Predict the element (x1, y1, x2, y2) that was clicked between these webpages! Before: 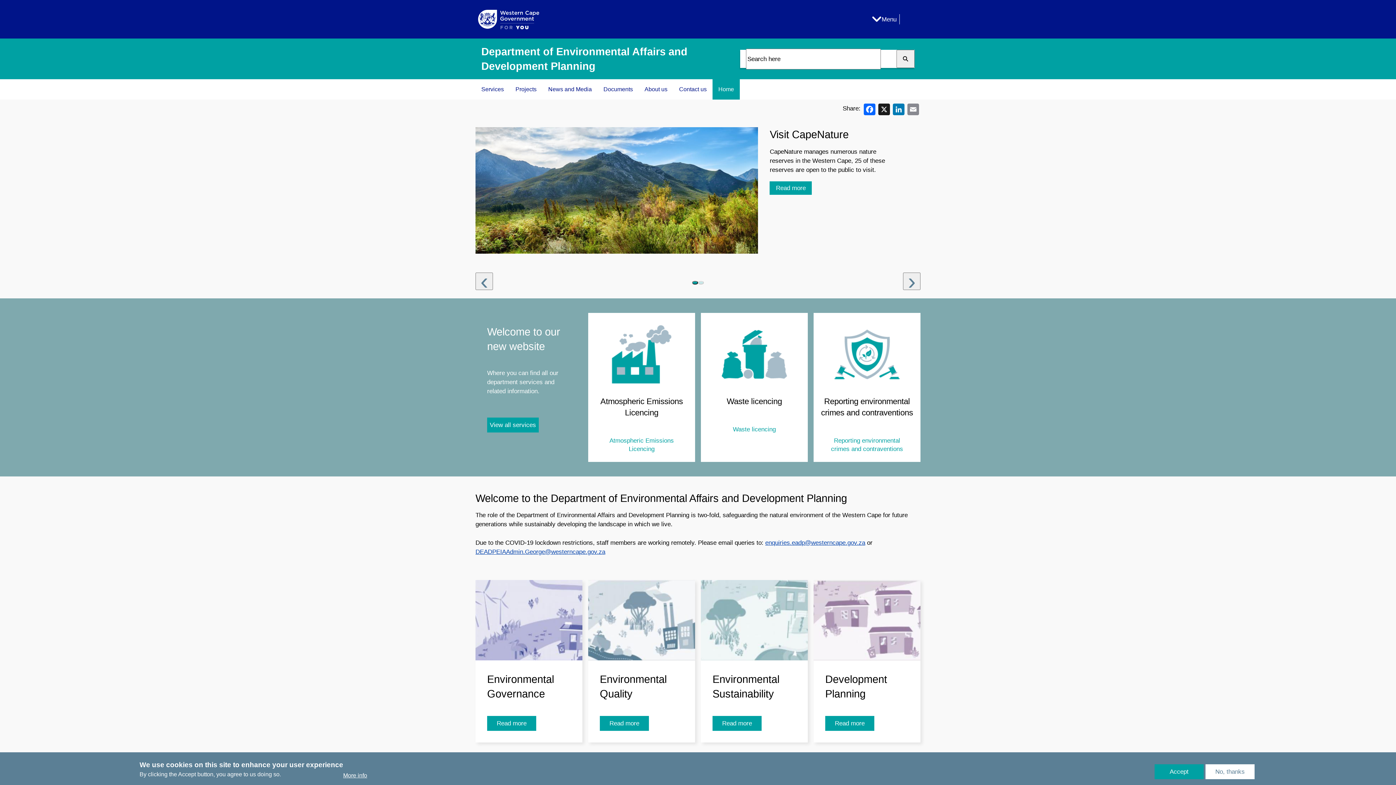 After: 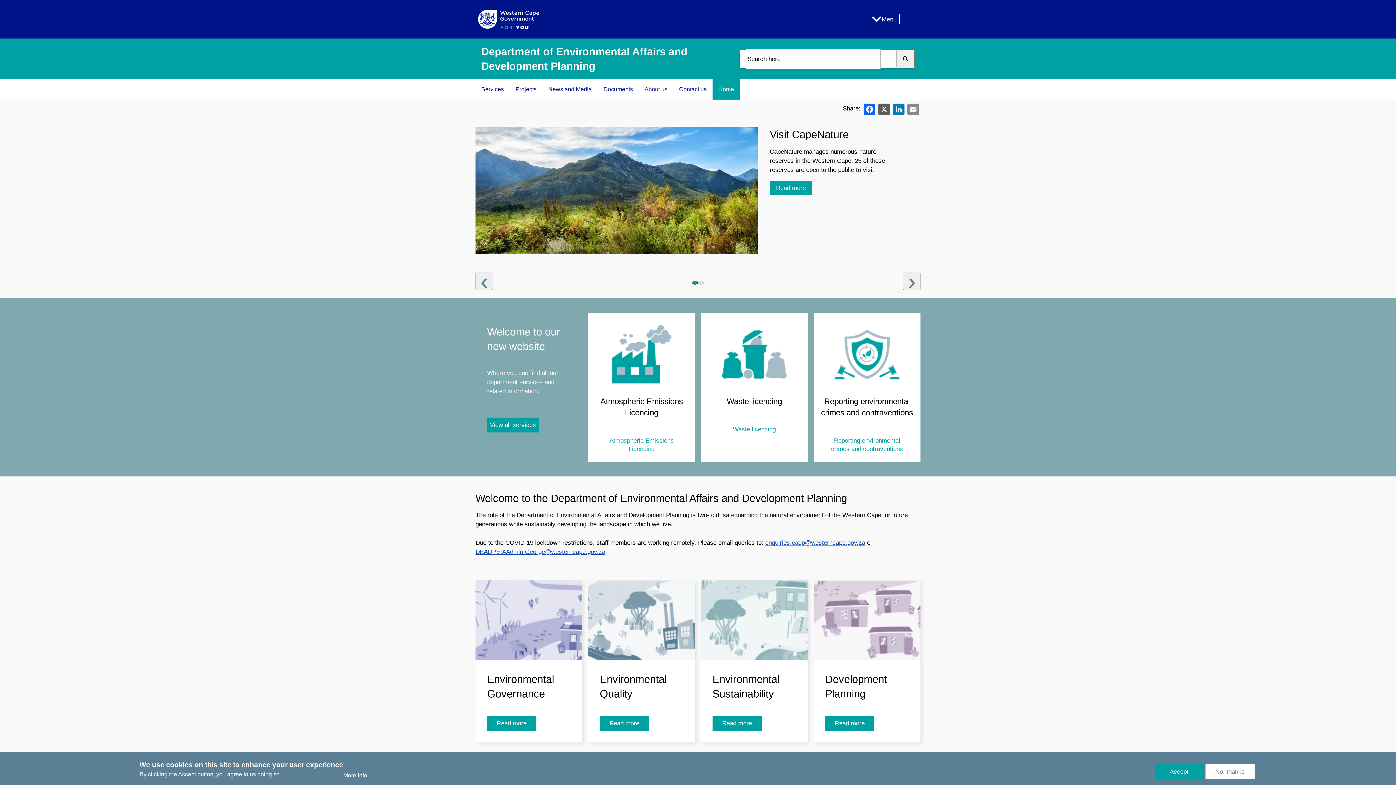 Action: bbox: (877, 102, 891, 115) label: X